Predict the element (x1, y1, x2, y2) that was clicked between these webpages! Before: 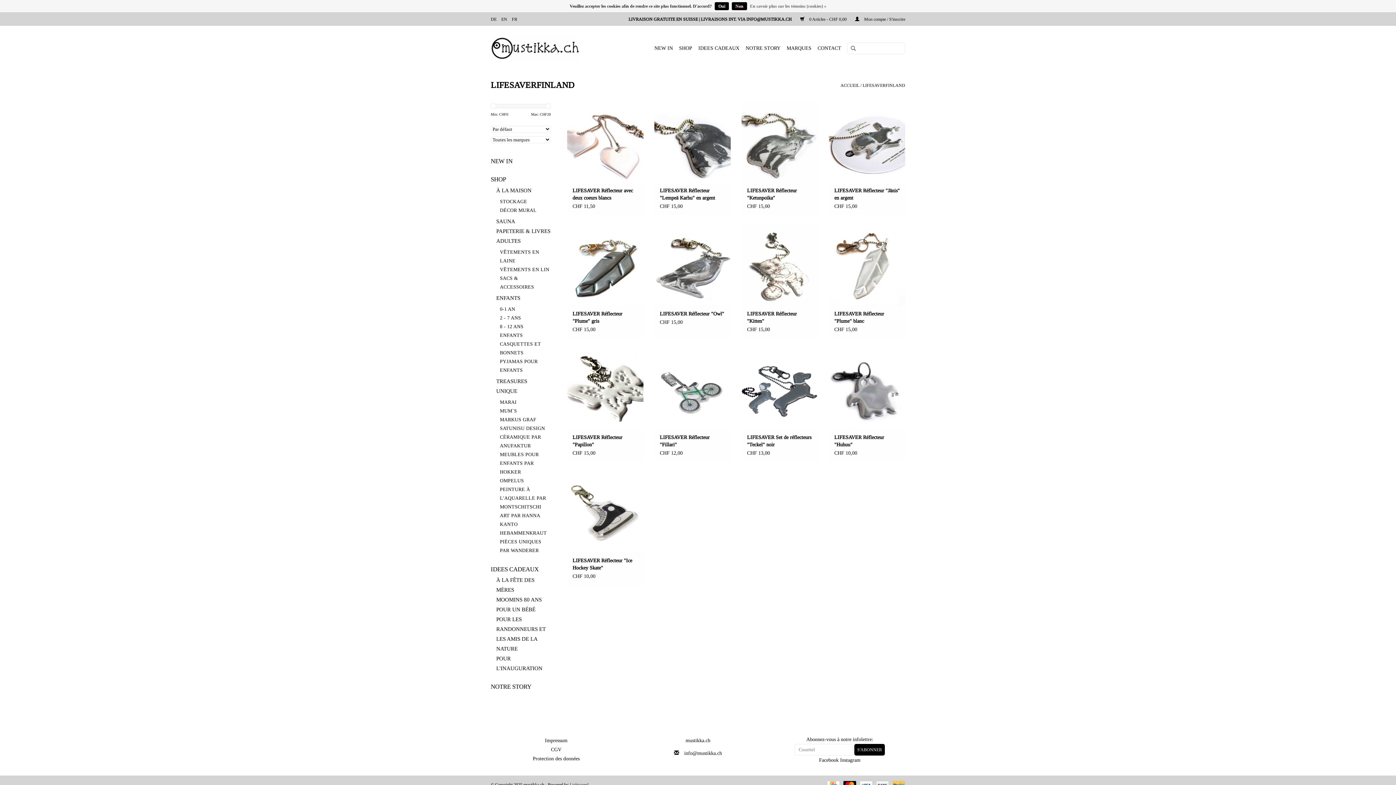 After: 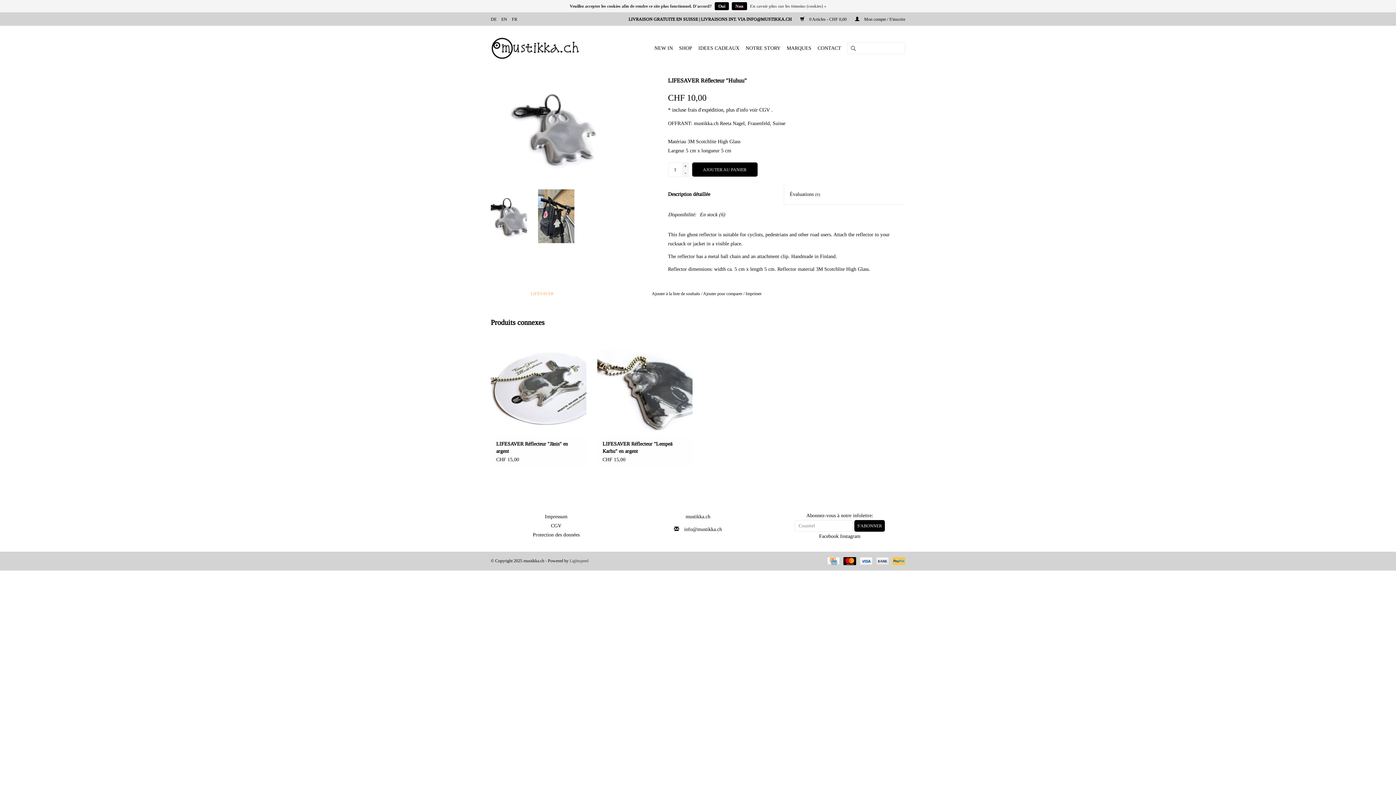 Action: bbox: (834, 434, 900, 448) label: LIFESAVER Réflecteur "Huhuu"